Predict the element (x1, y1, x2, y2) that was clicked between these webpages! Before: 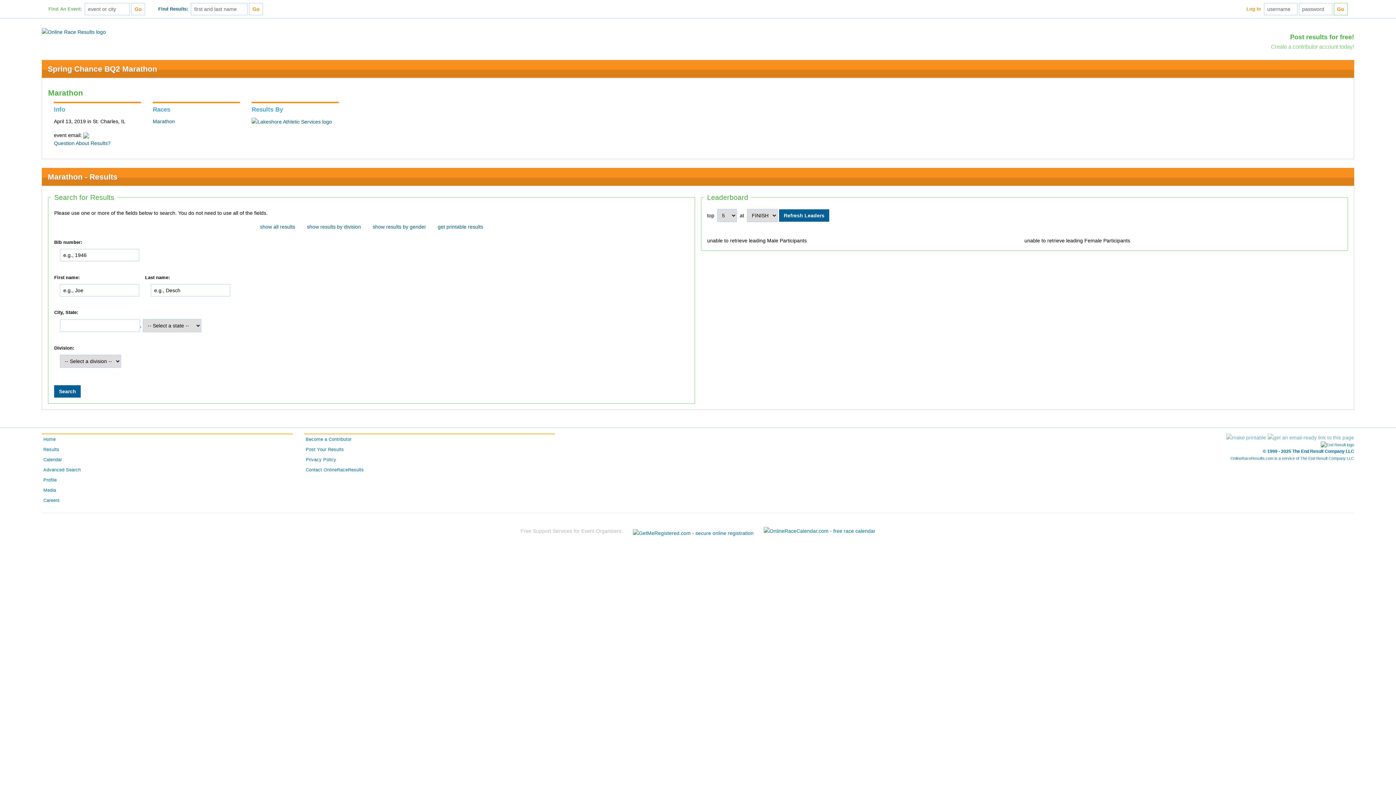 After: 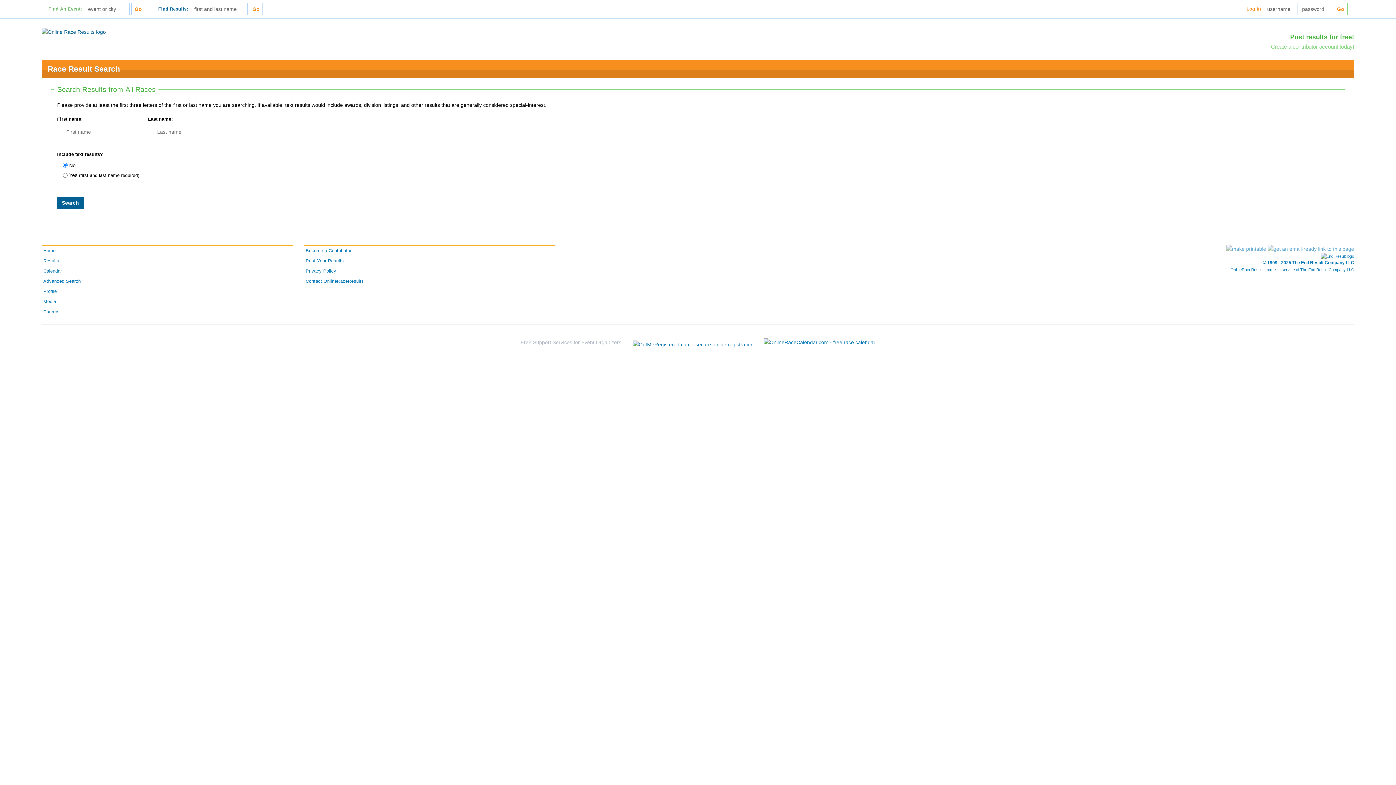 Action: bbox: (41, 444, 292, 455) label: Results